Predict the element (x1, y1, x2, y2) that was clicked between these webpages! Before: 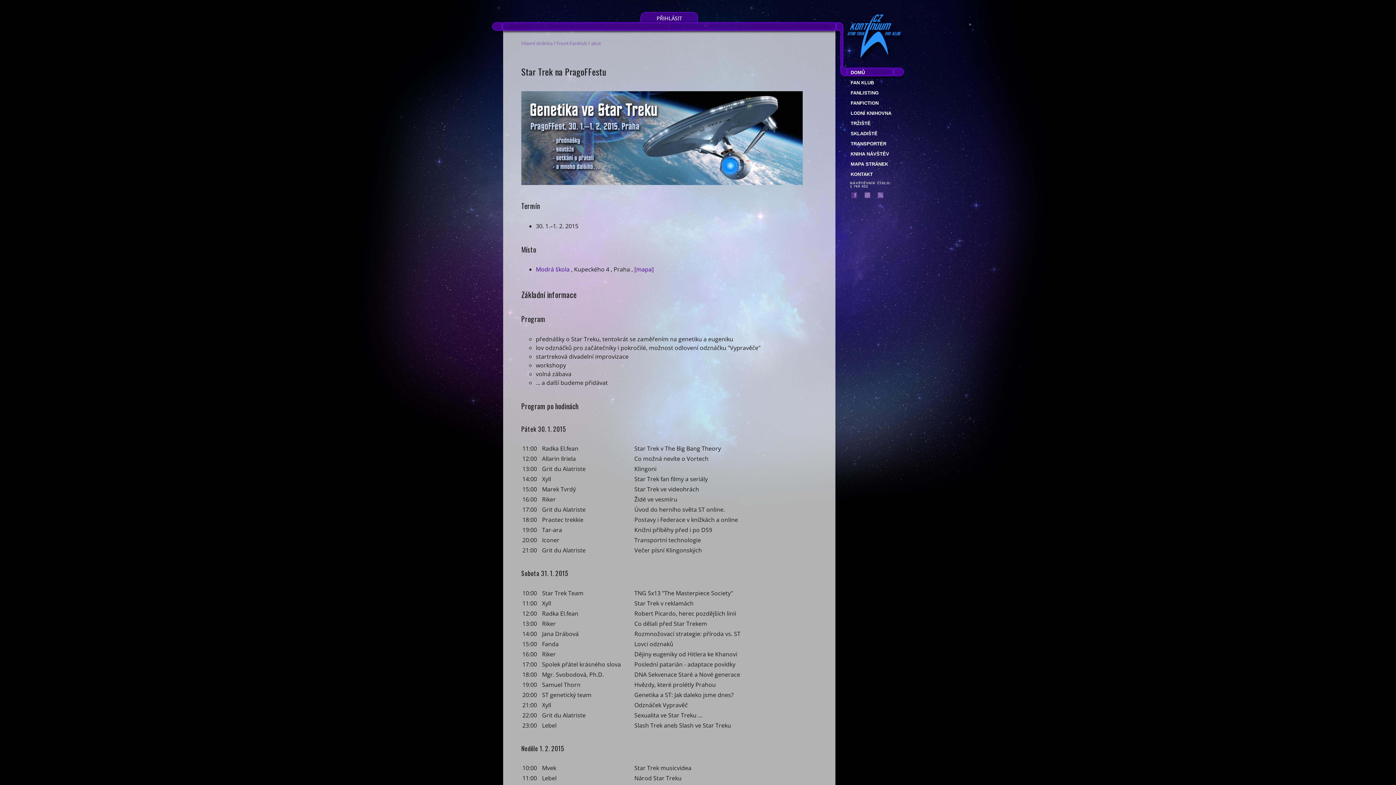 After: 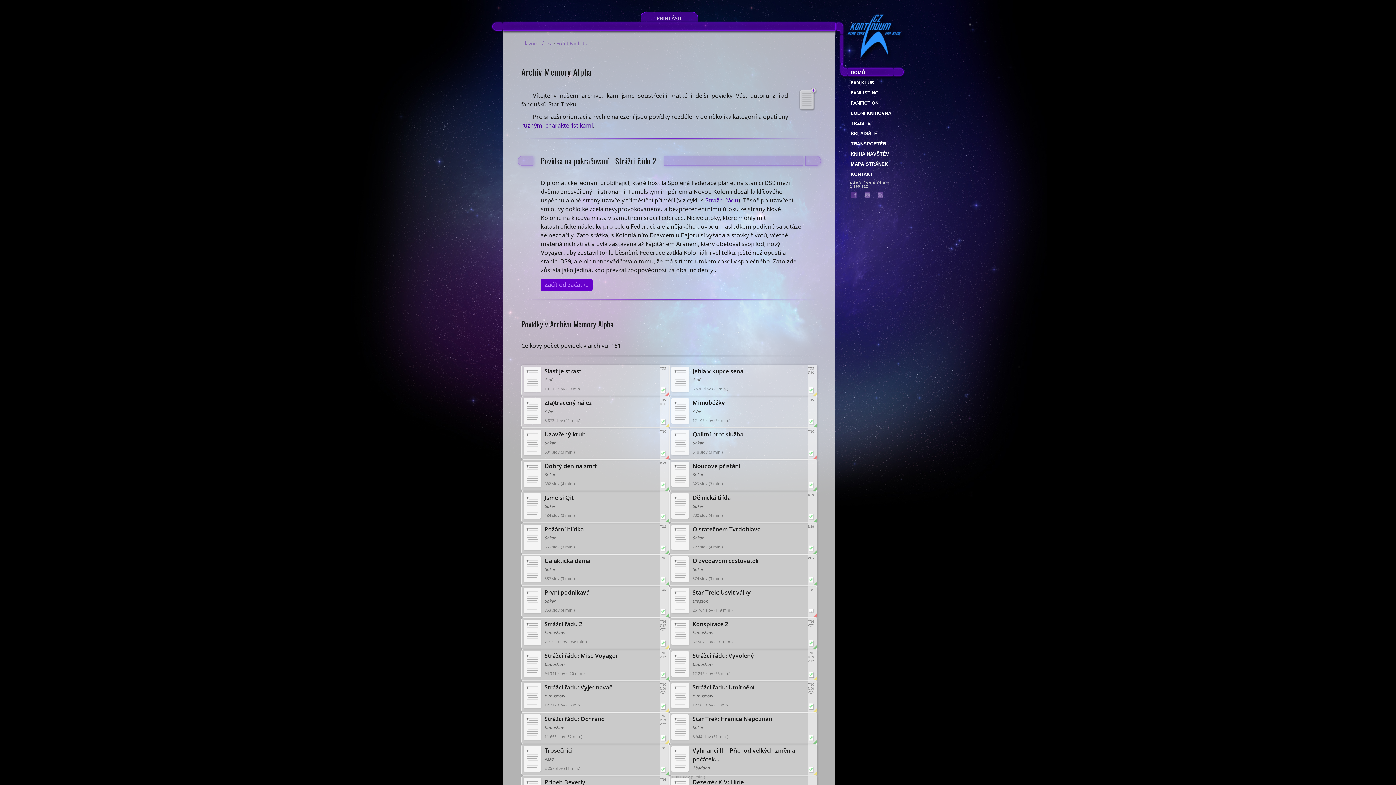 Action: label: FANFICTION bbox: (842, 98, 904, 108)